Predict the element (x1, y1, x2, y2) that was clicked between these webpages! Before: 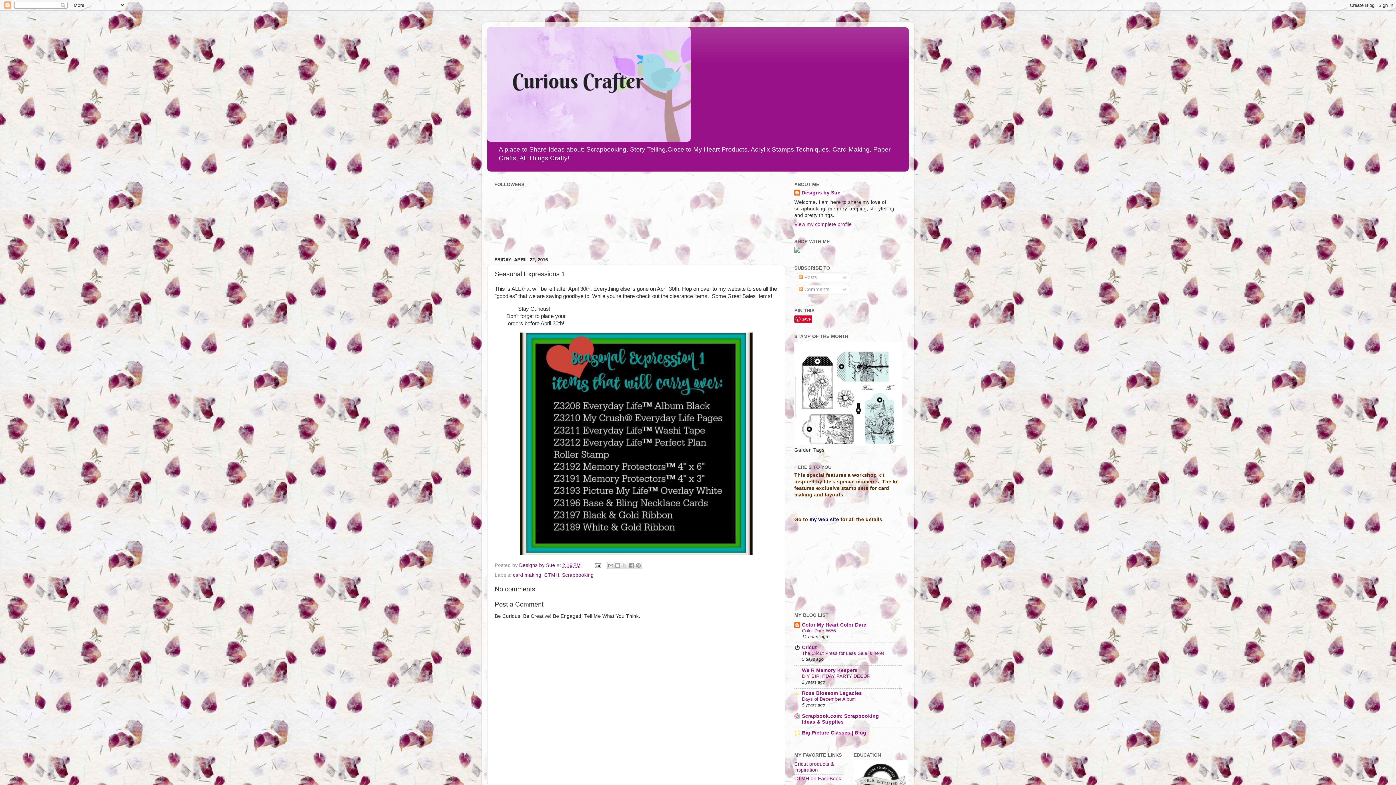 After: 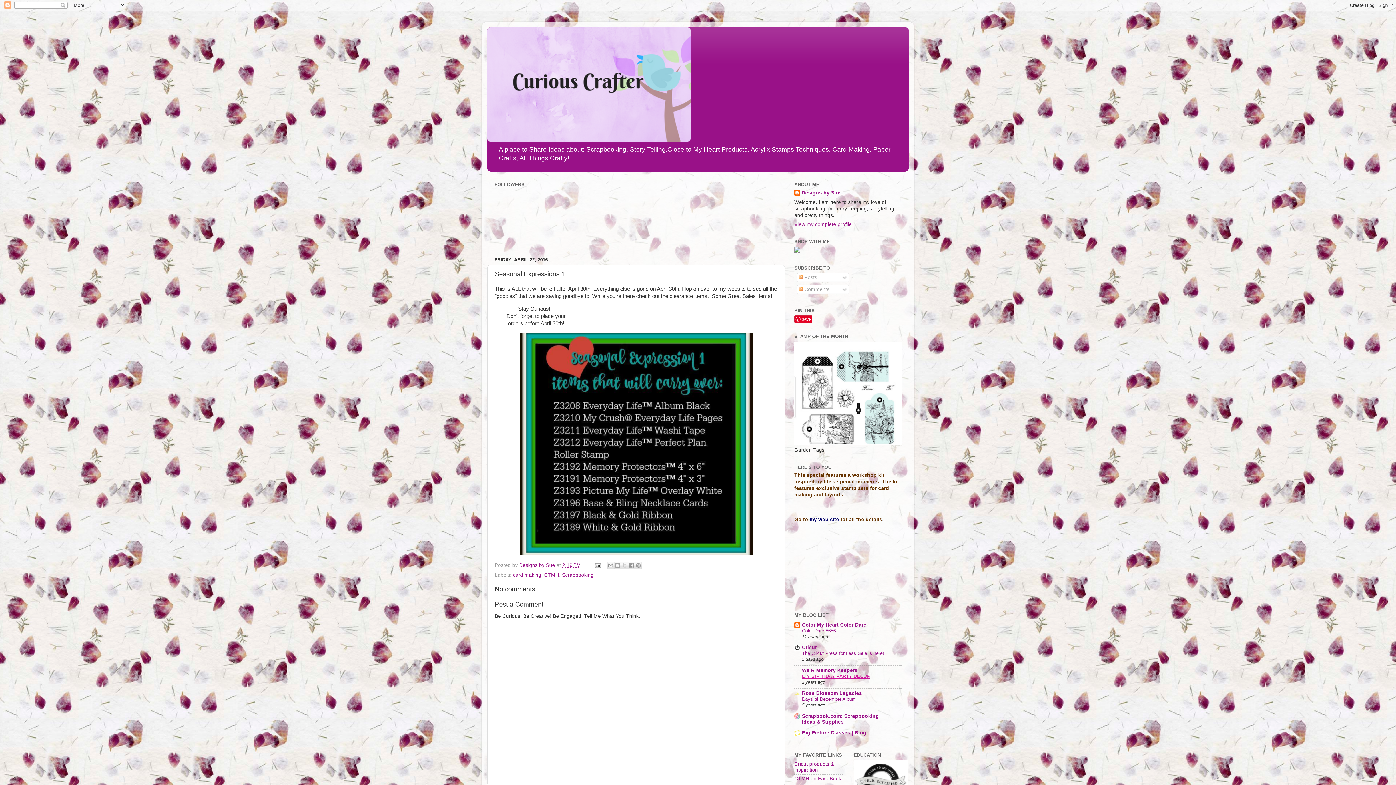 Action: bbox: (802, 673, 870, 679) label: DIY BIRHTDAY PARTY DECOR